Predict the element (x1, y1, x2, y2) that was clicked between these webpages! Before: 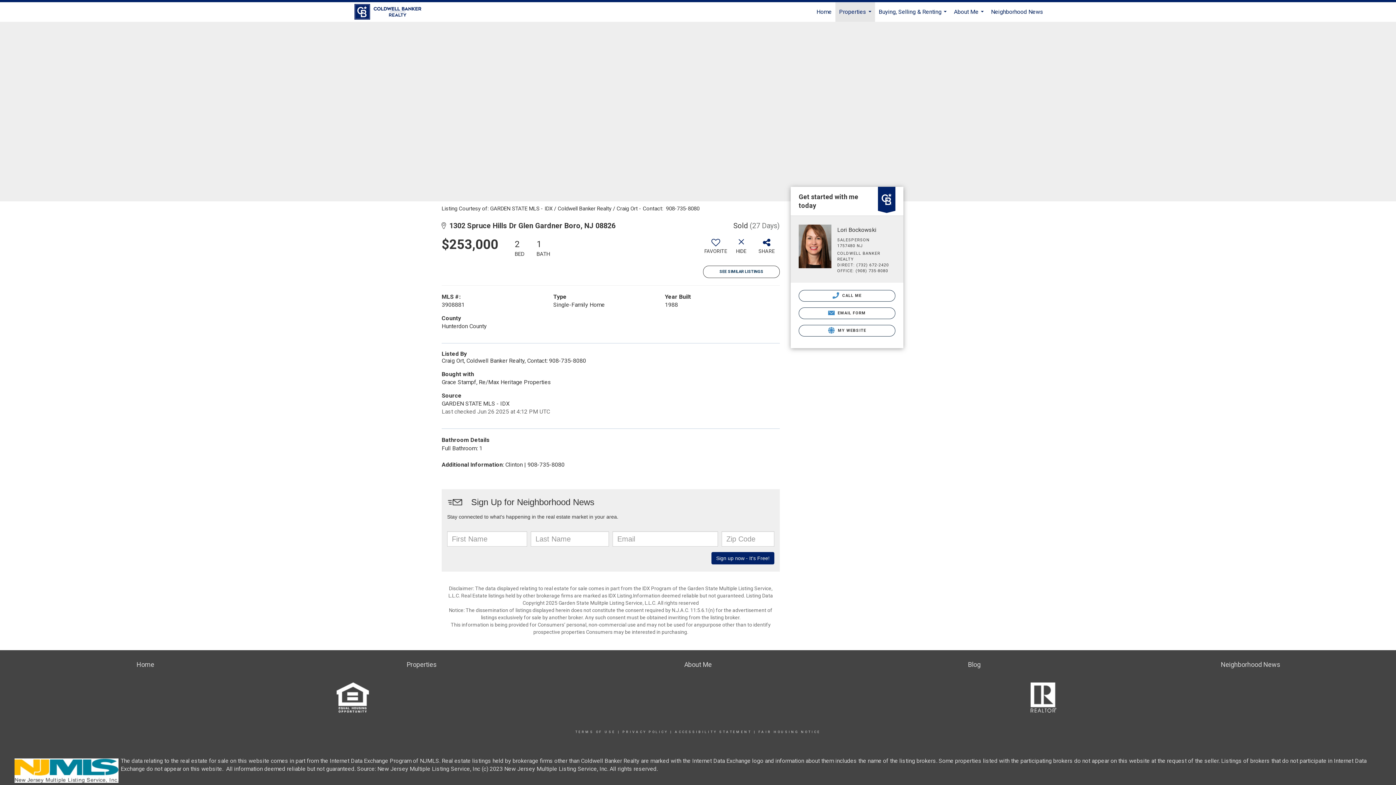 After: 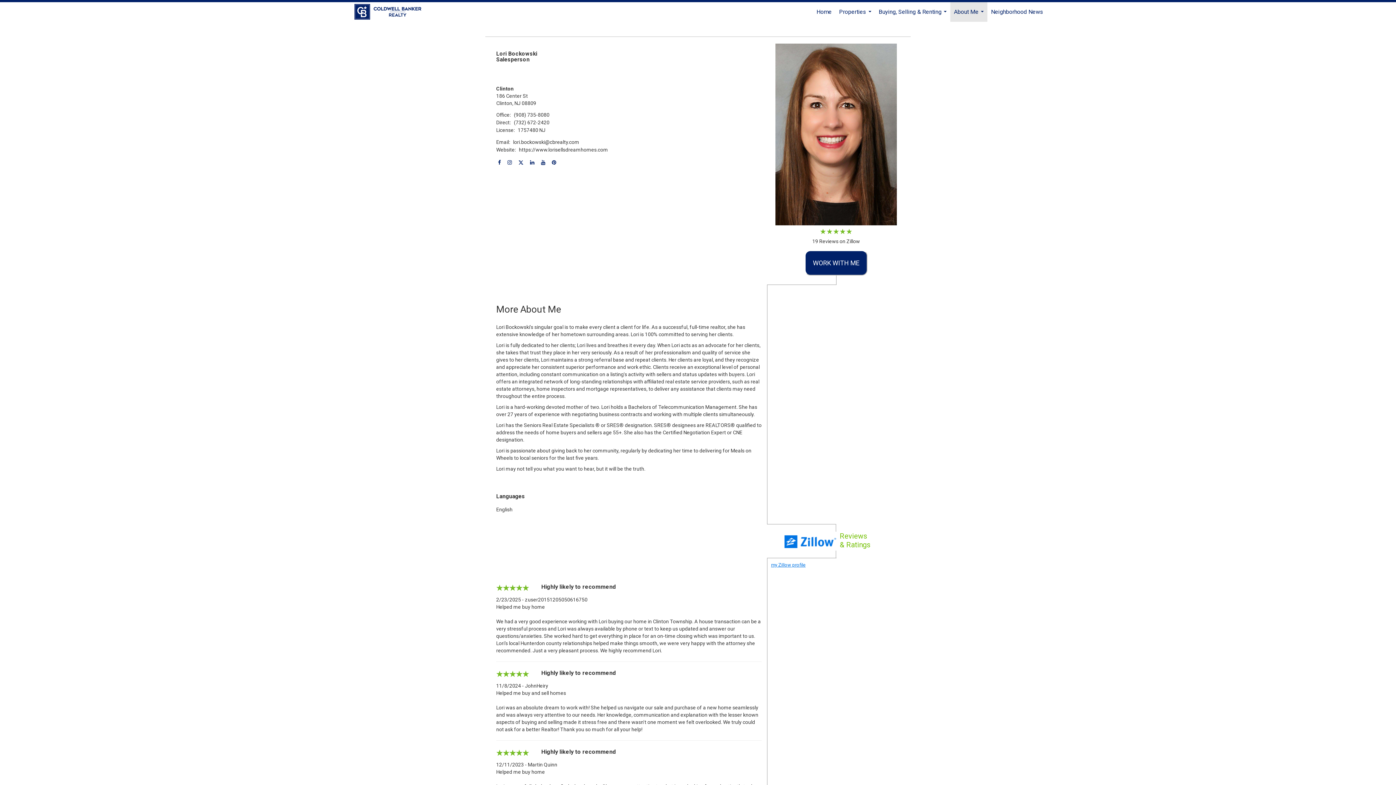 Action: label: About Me bbox: (684, 661, 712, 668)